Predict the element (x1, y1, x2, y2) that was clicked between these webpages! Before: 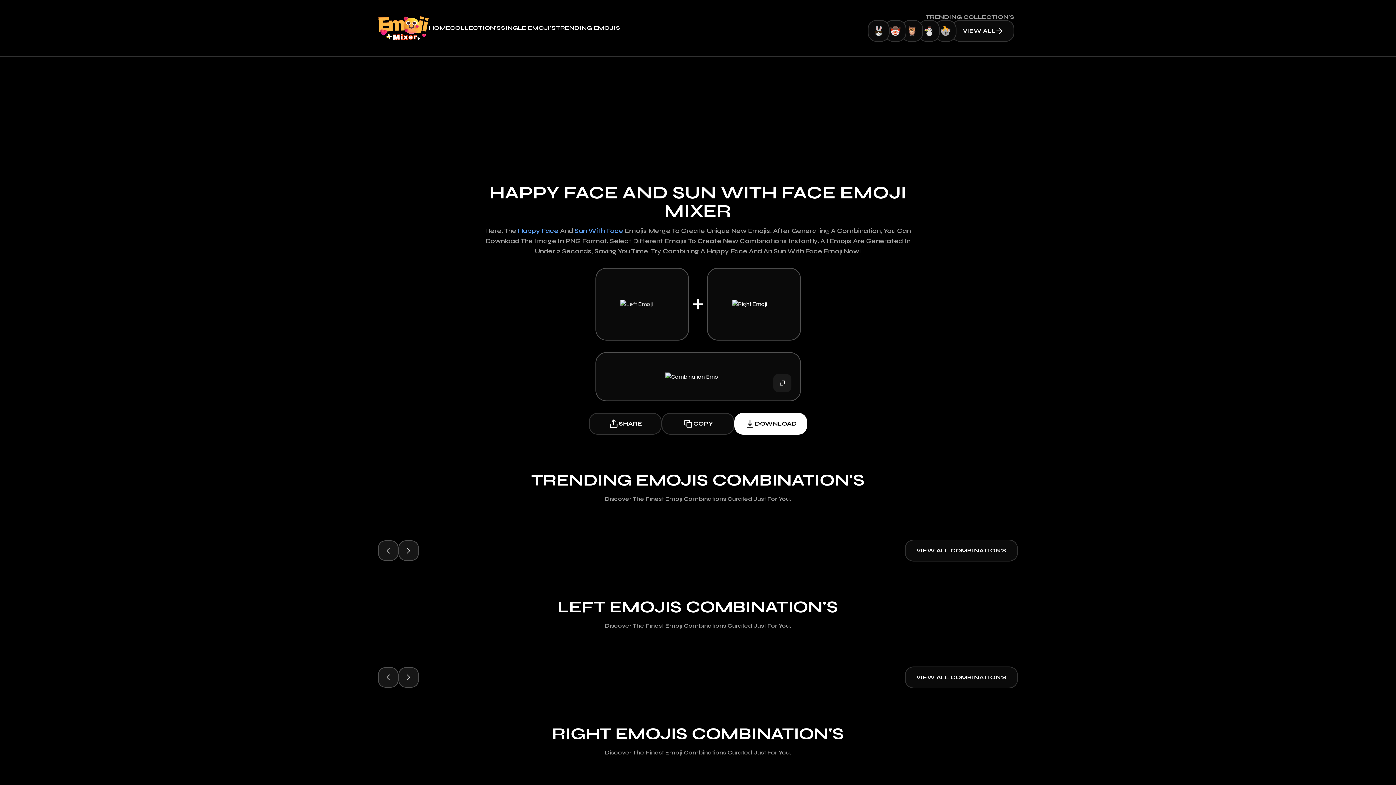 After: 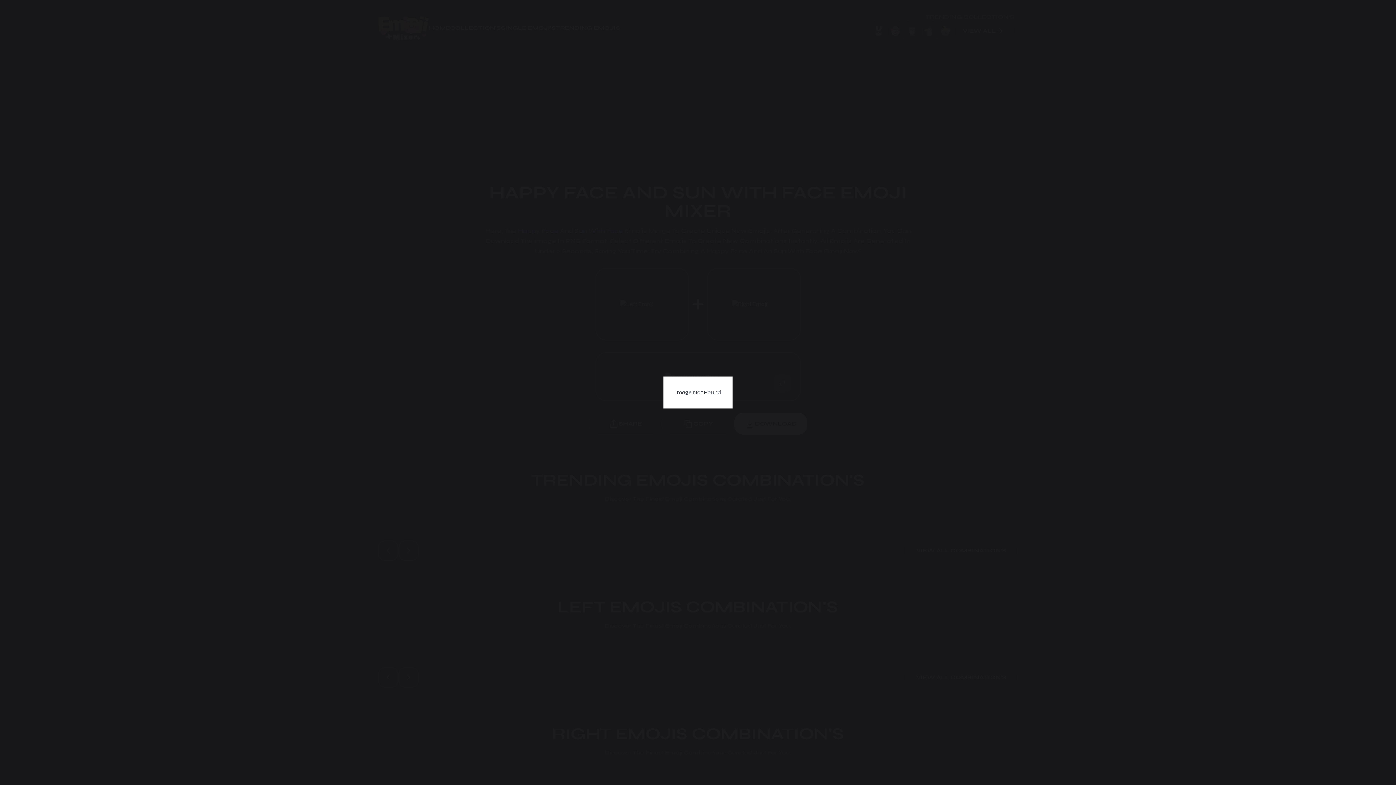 Action: bbox: (773, 374, 791, 392)